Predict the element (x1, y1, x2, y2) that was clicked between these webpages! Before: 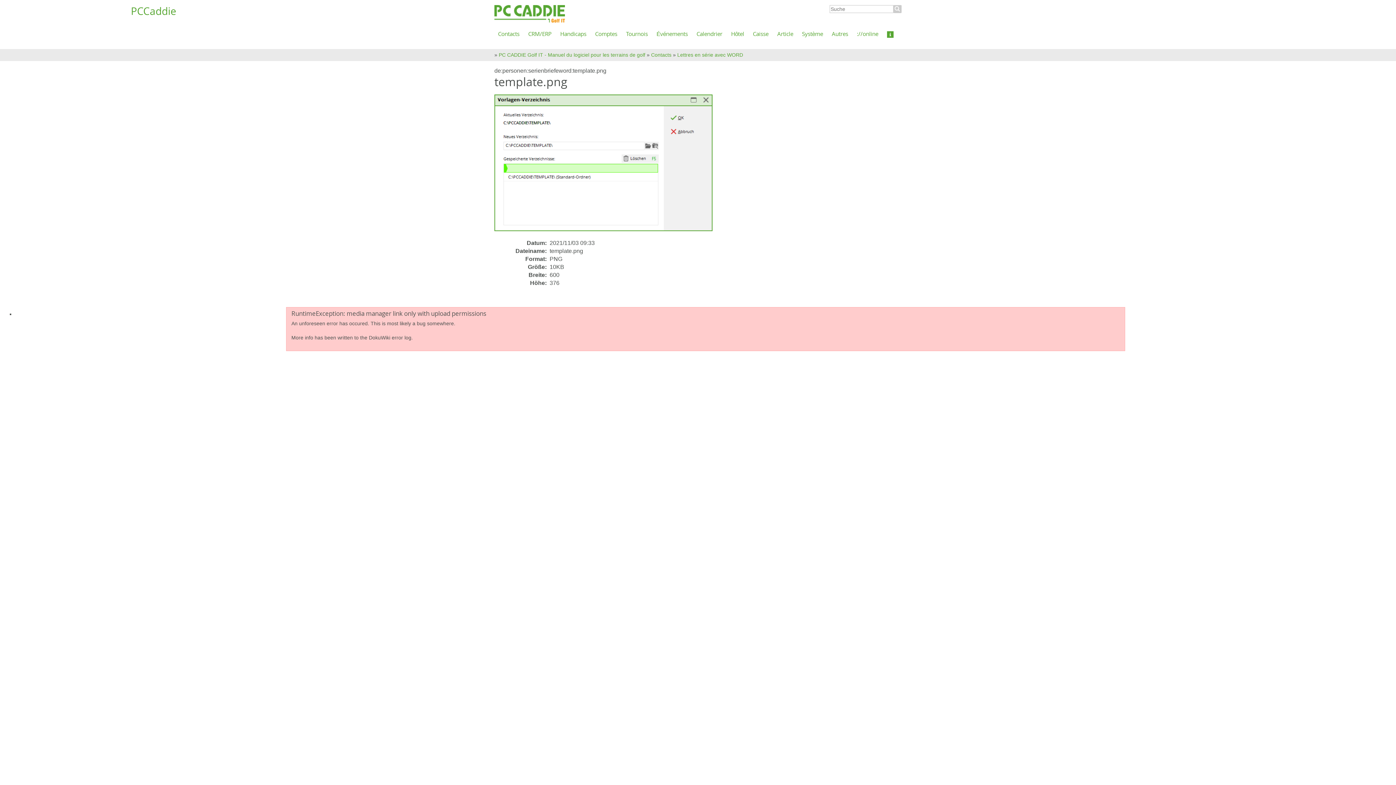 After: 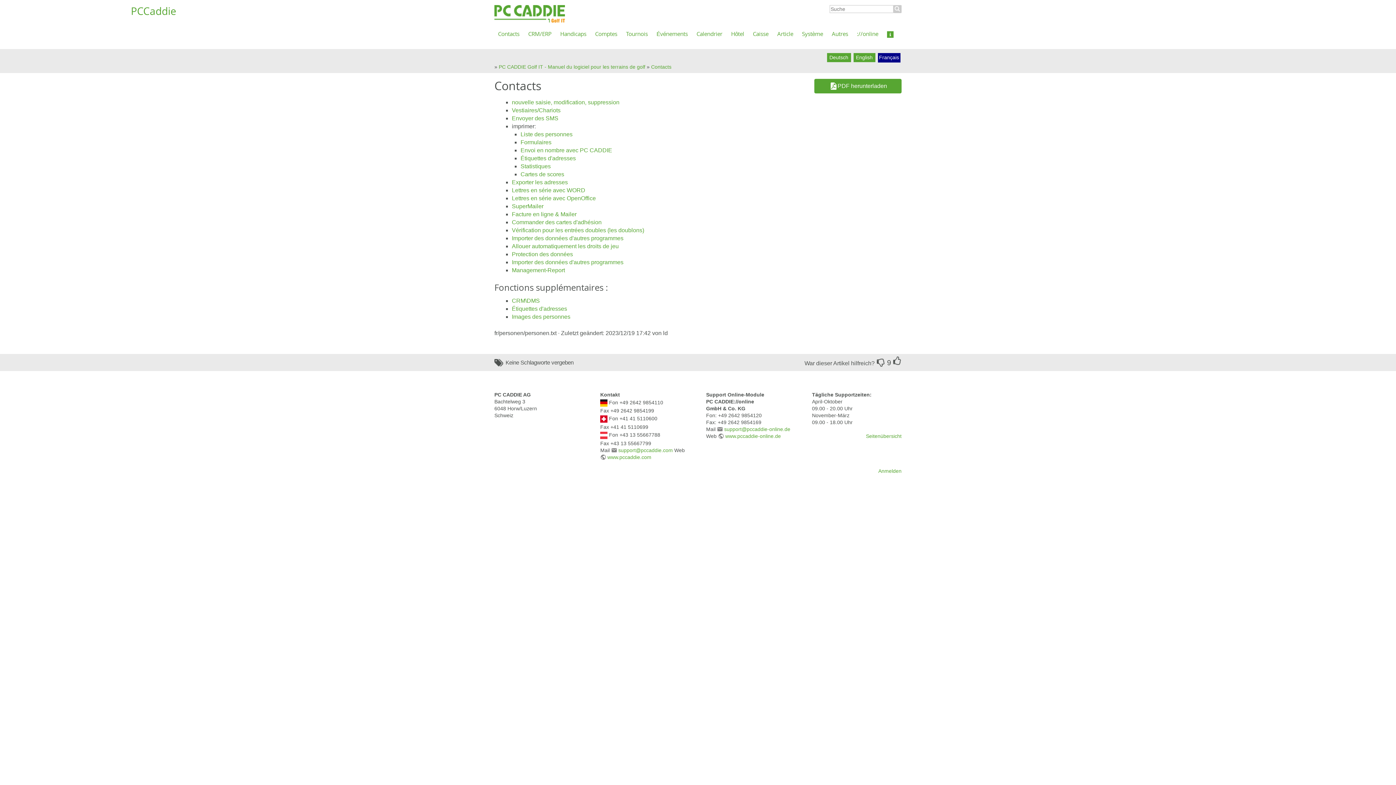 Action: bbox: (651, 52, 671, 57) label: Contacts